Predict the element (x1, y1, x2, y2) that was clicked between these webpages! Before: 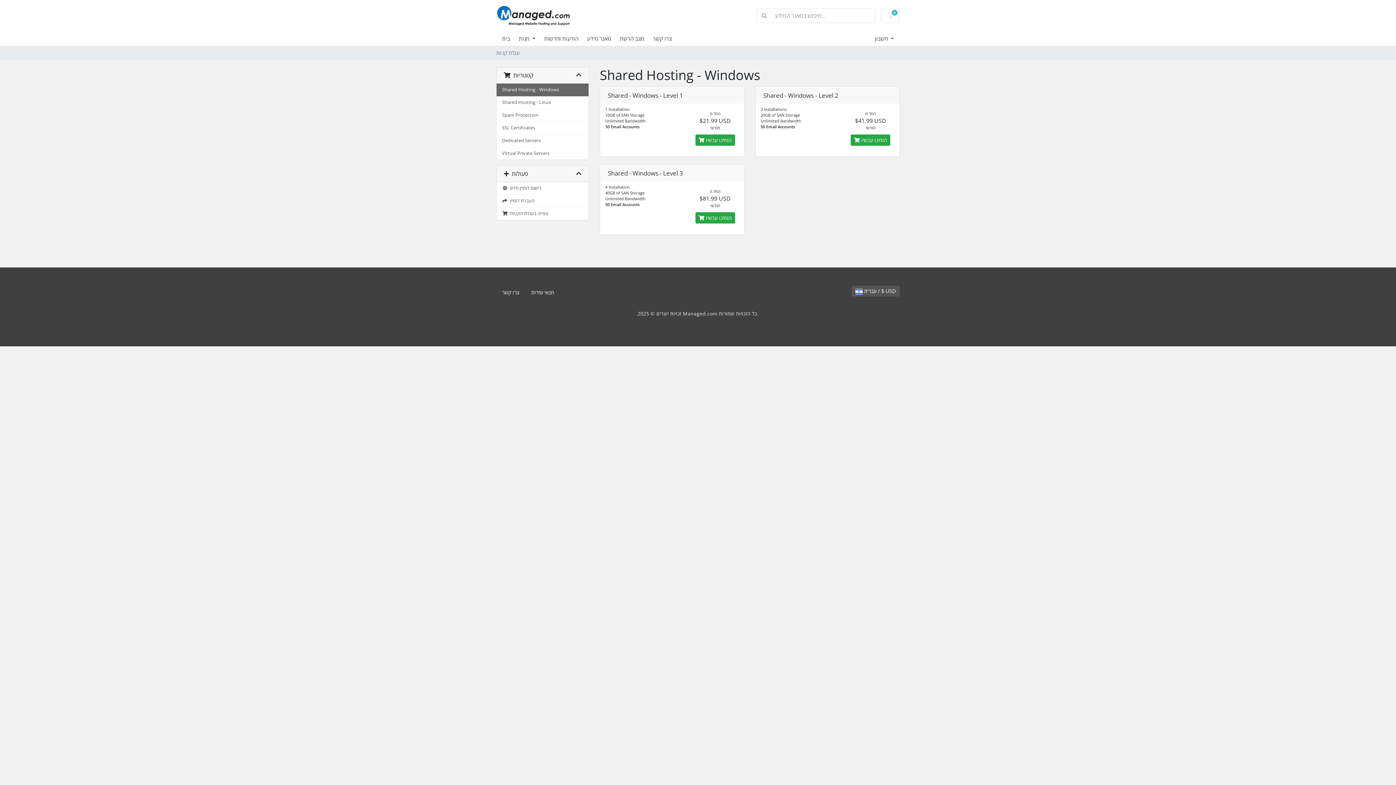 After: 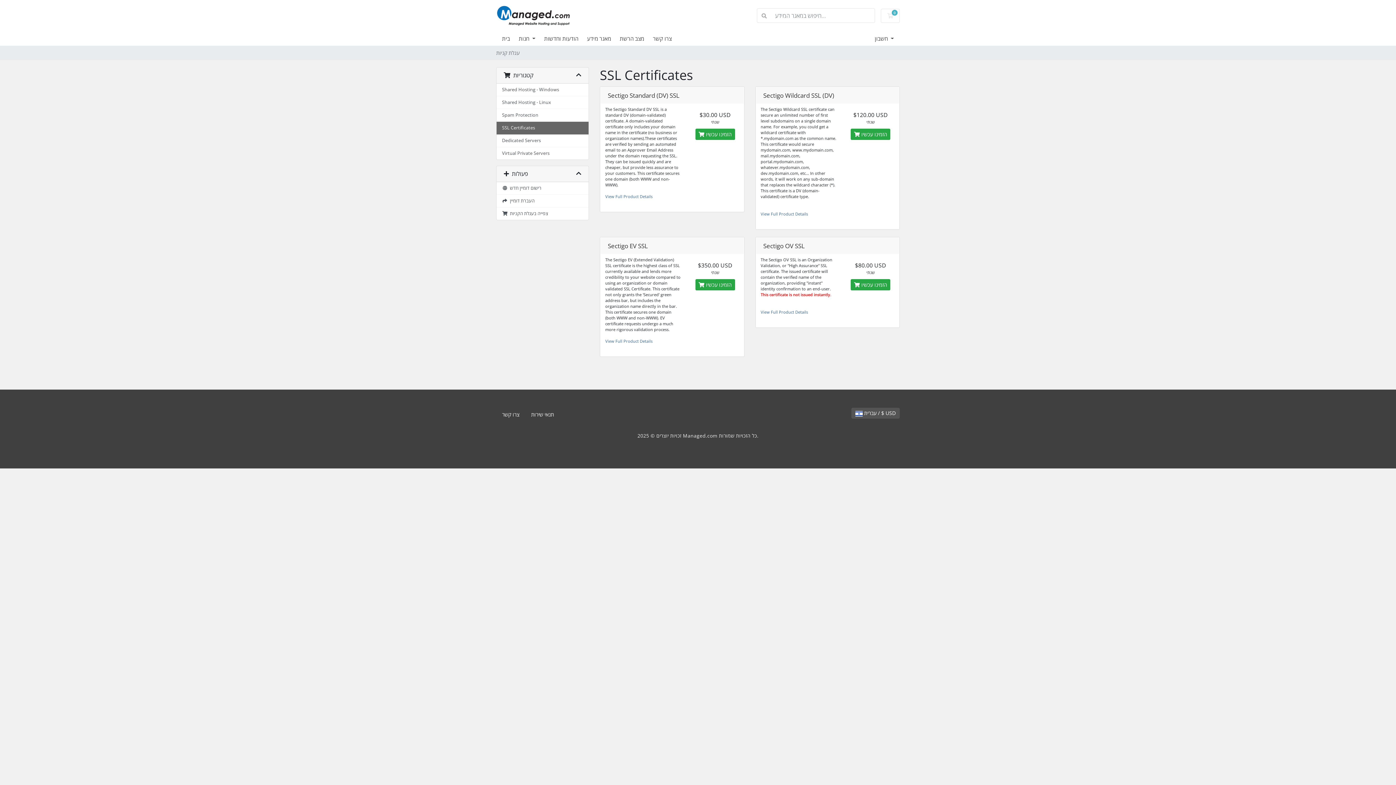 Action: bbox: (496, 121, 588, 134) label: SSL Certificates